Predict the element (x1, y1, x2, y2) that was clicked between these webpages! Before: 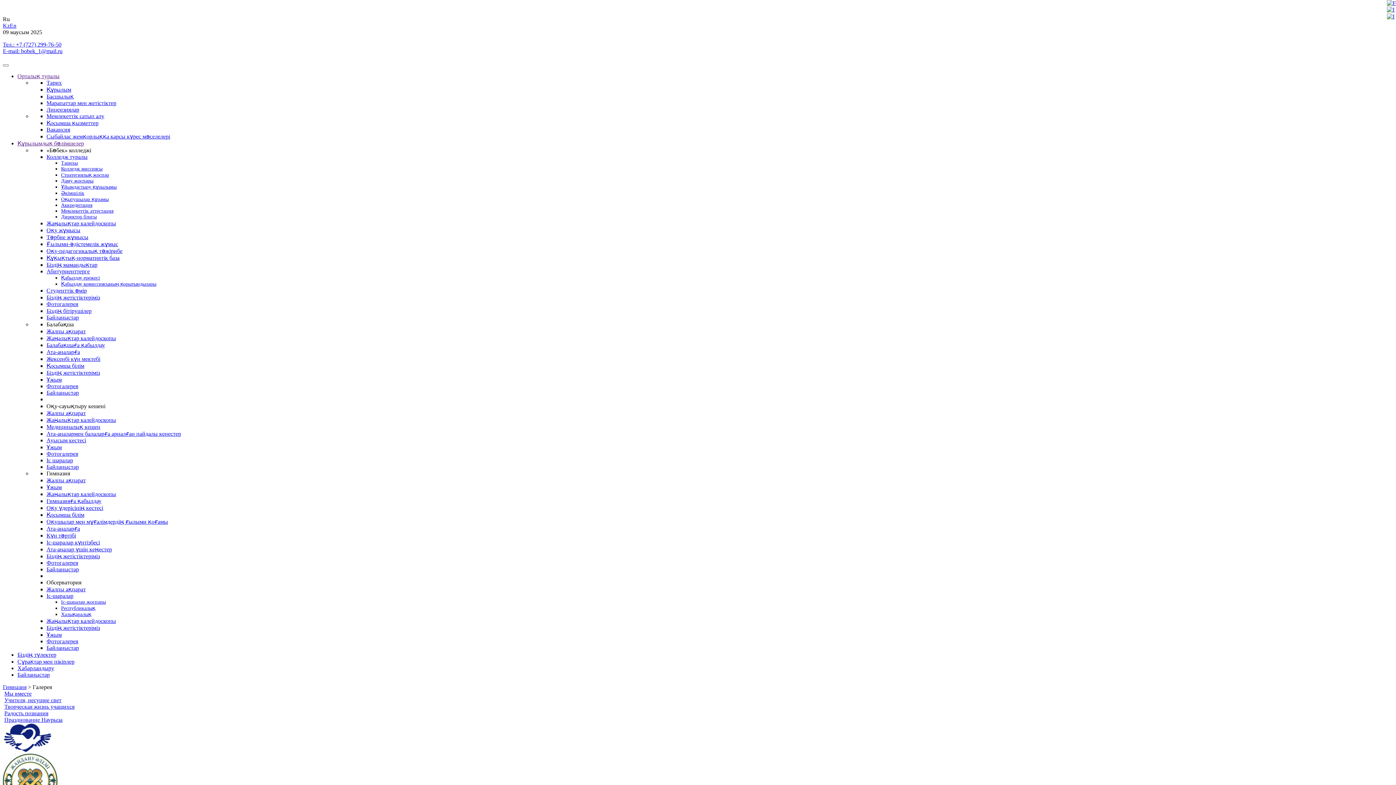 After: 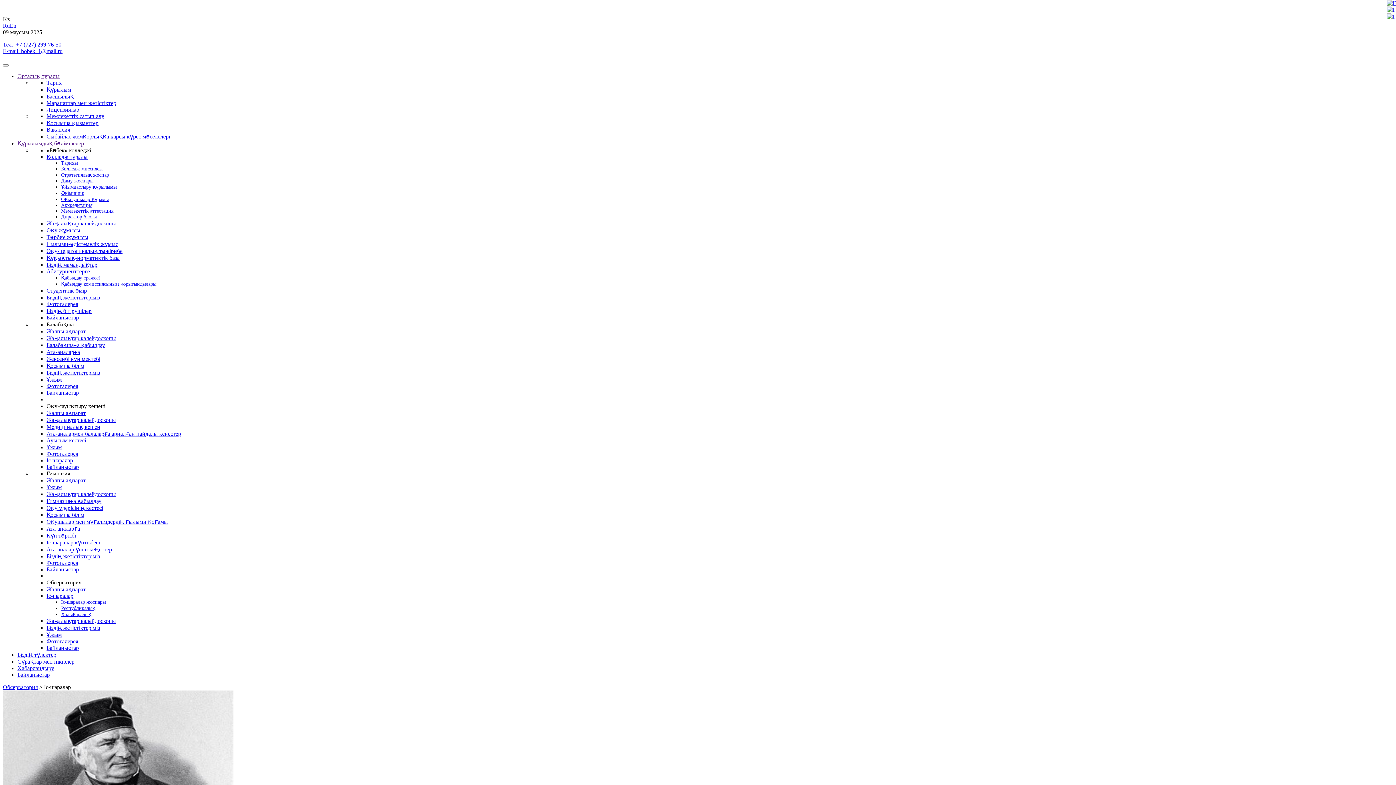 Action: label: Іс-шаралар bbox: (46, 593, 73, 599)